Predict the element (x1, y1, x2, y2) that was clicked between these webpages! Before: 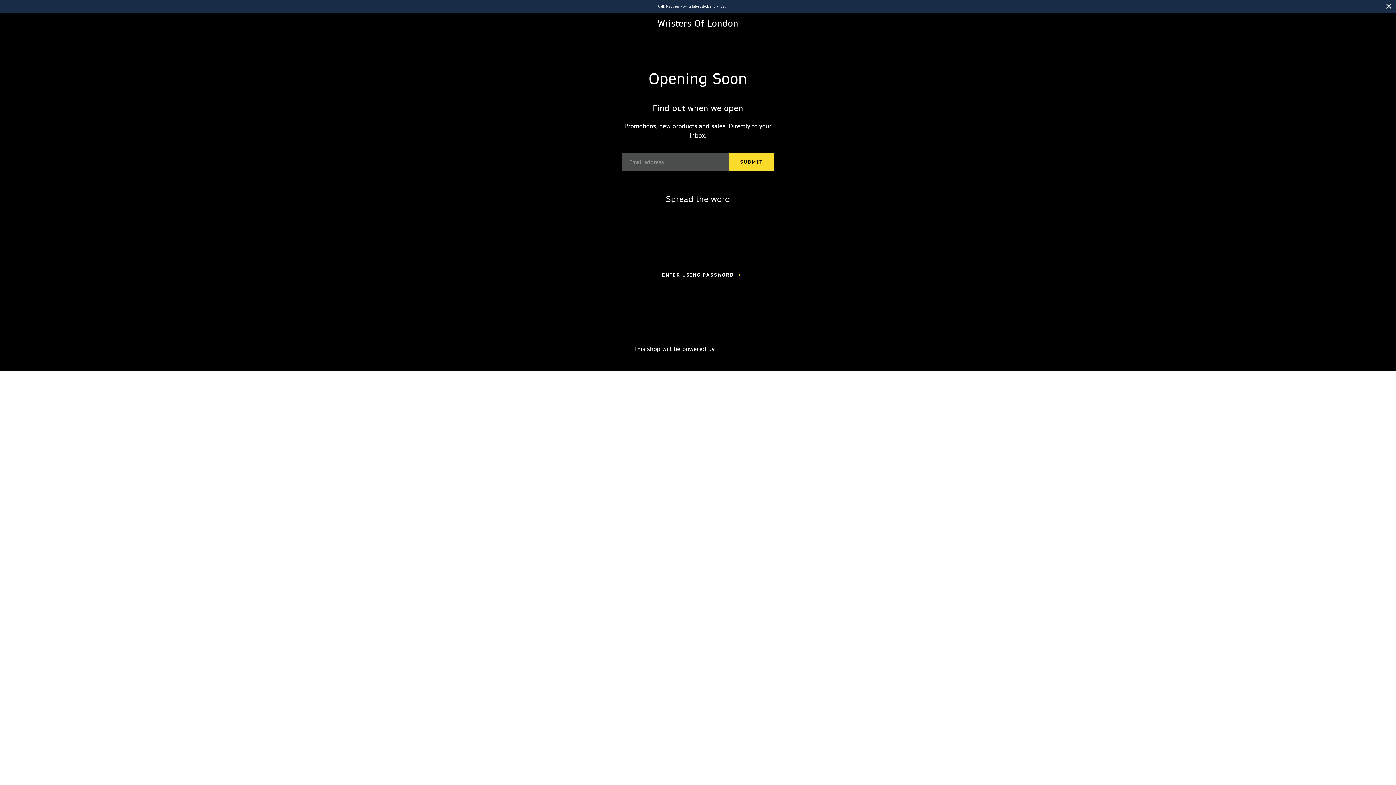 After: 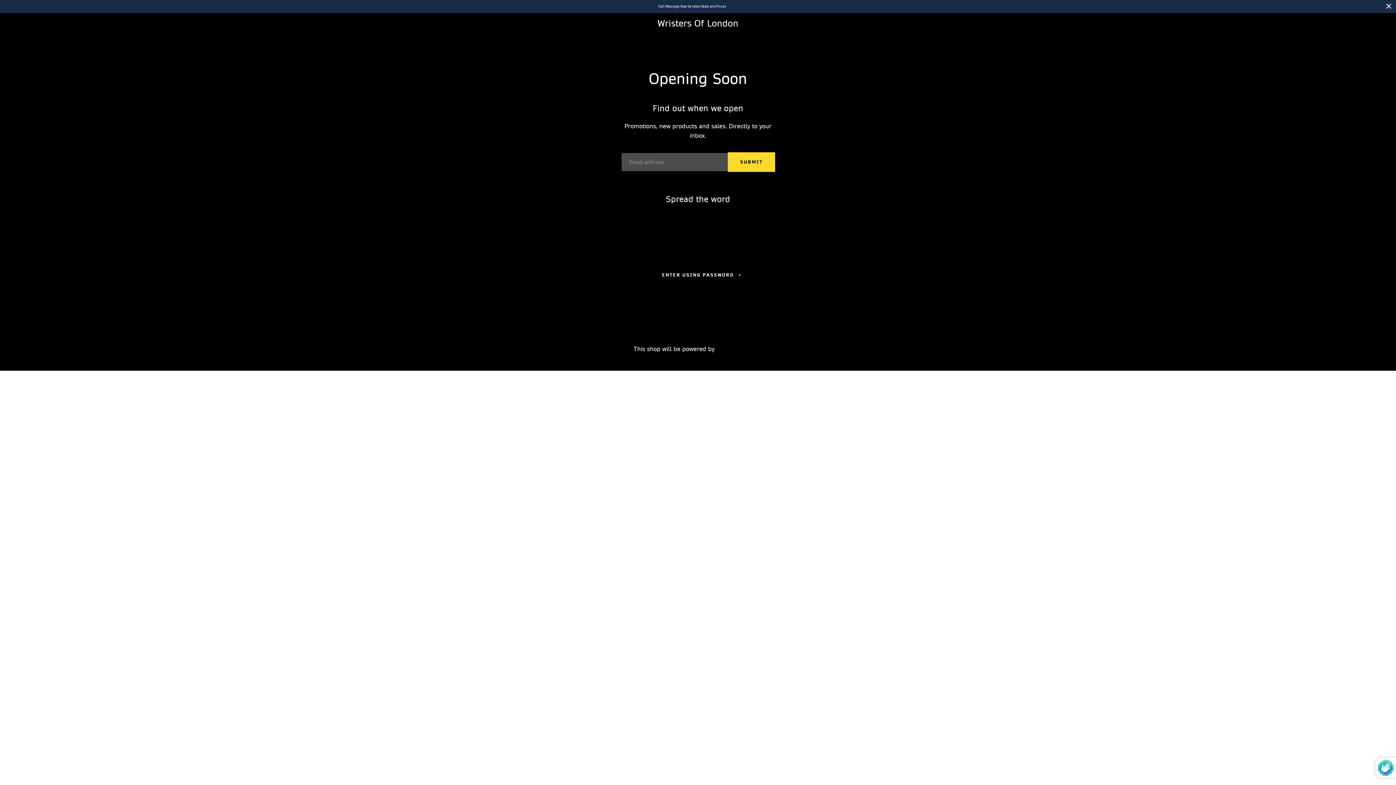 Action: bbox: (728, 153, 774, 171) label: SUBMIT